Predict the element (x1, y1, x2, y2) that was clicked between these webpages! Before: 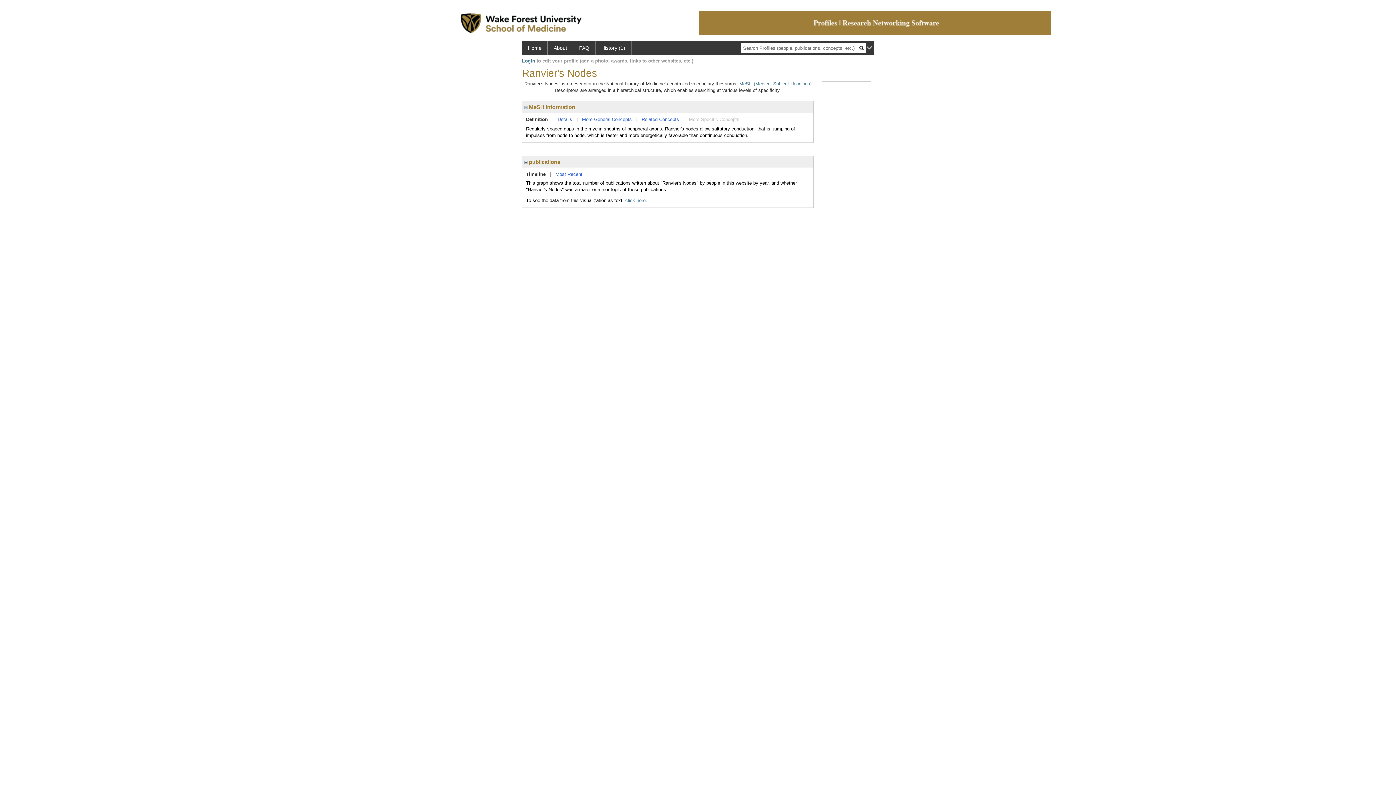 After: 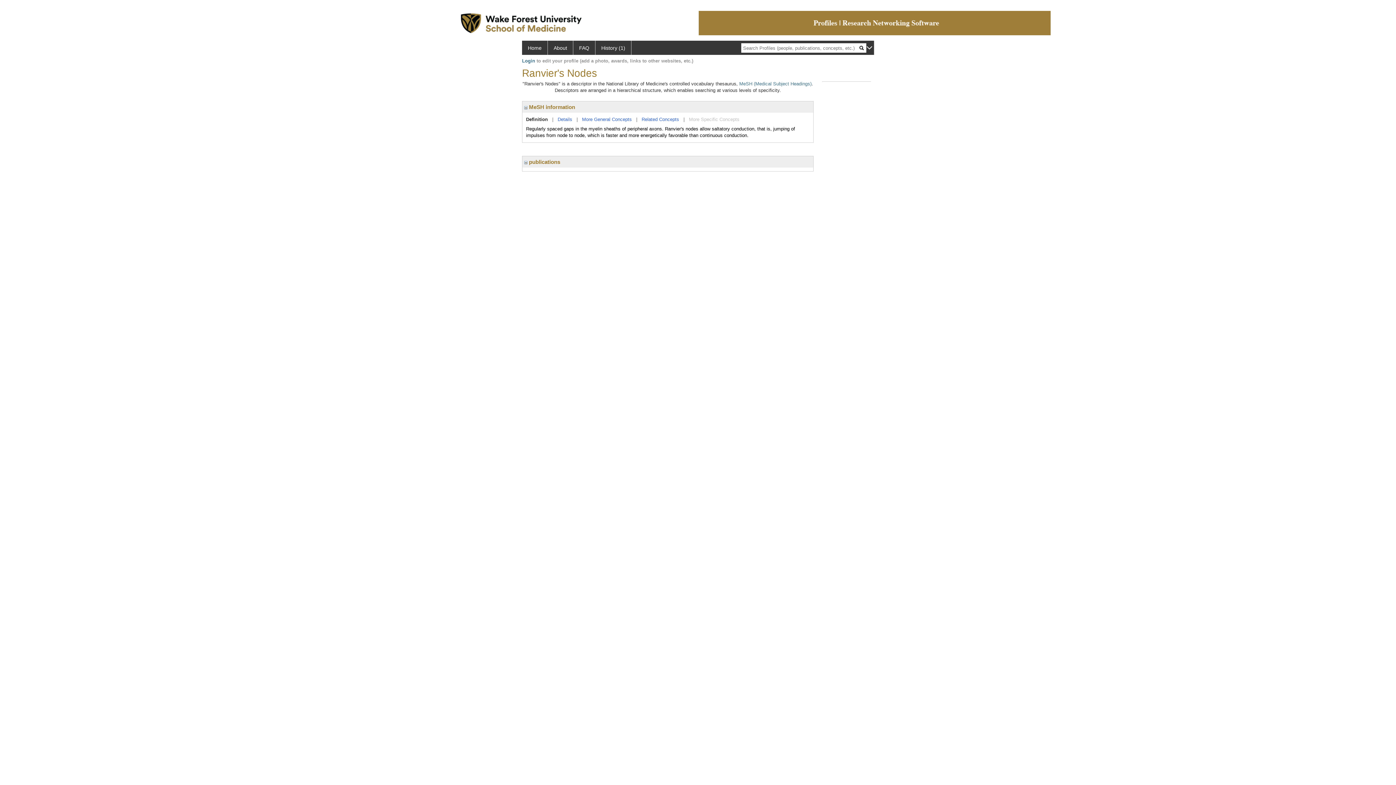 Action: bbox: (524, 158, 527, 165)